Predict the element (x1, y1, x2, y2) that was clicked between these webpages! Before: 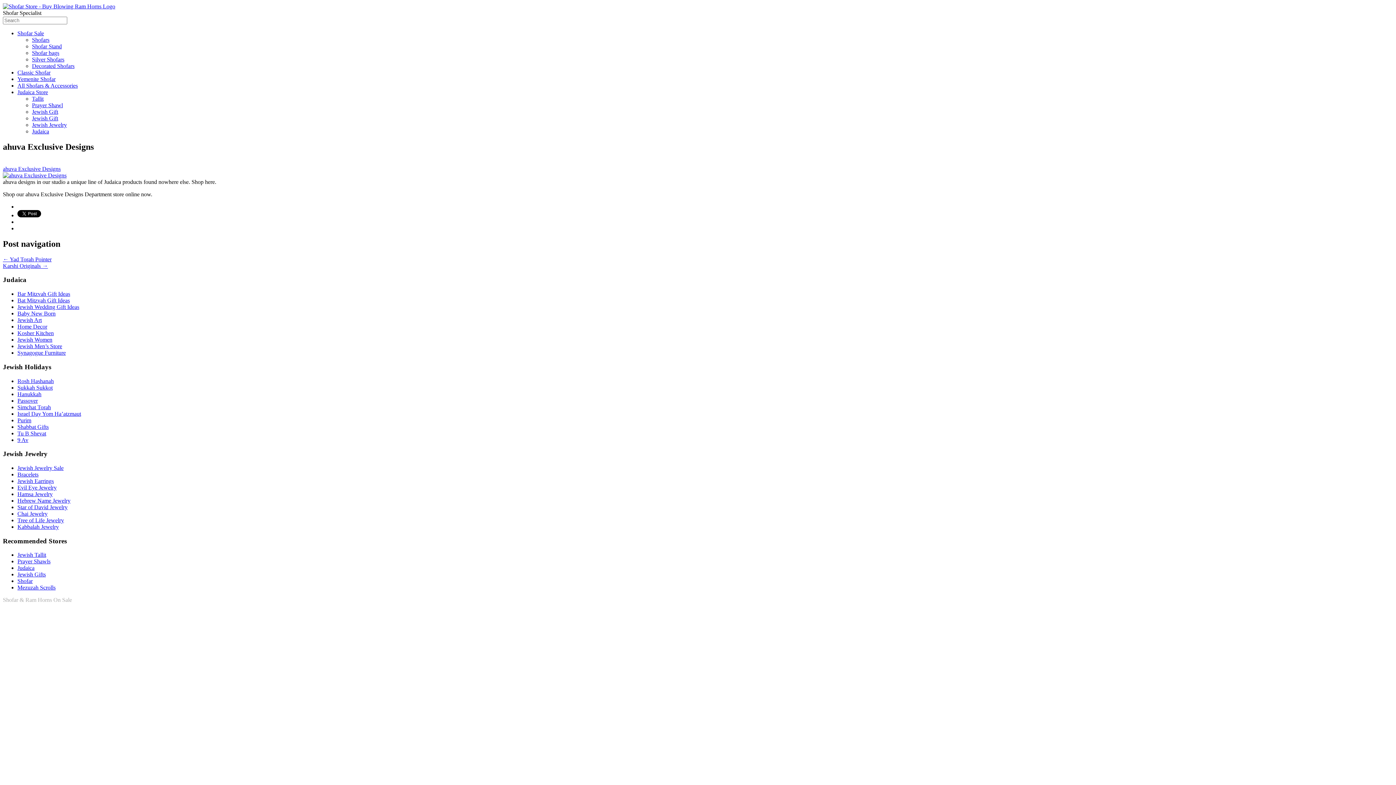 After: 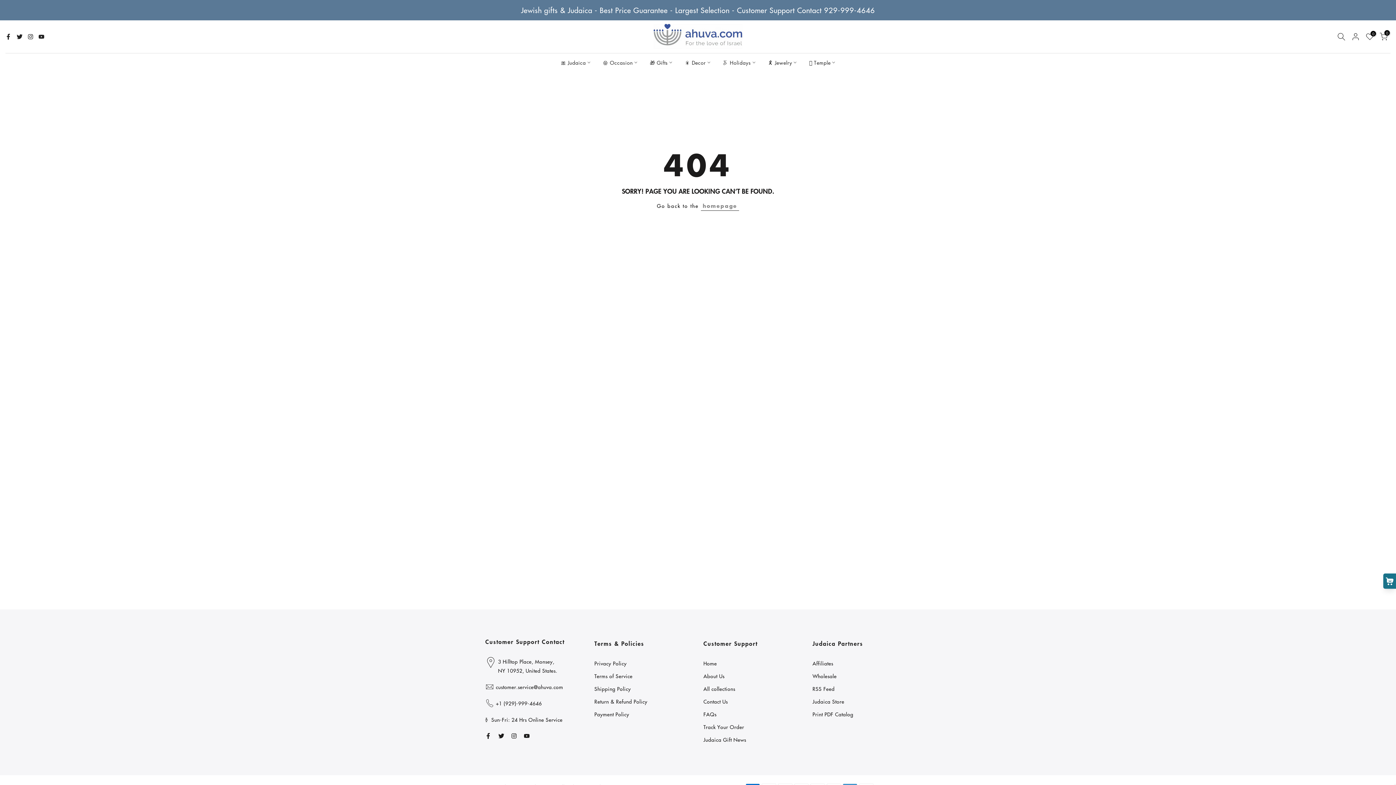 Action: bbox: (17, 343, 62, 349) label: Jewish Men’s Store